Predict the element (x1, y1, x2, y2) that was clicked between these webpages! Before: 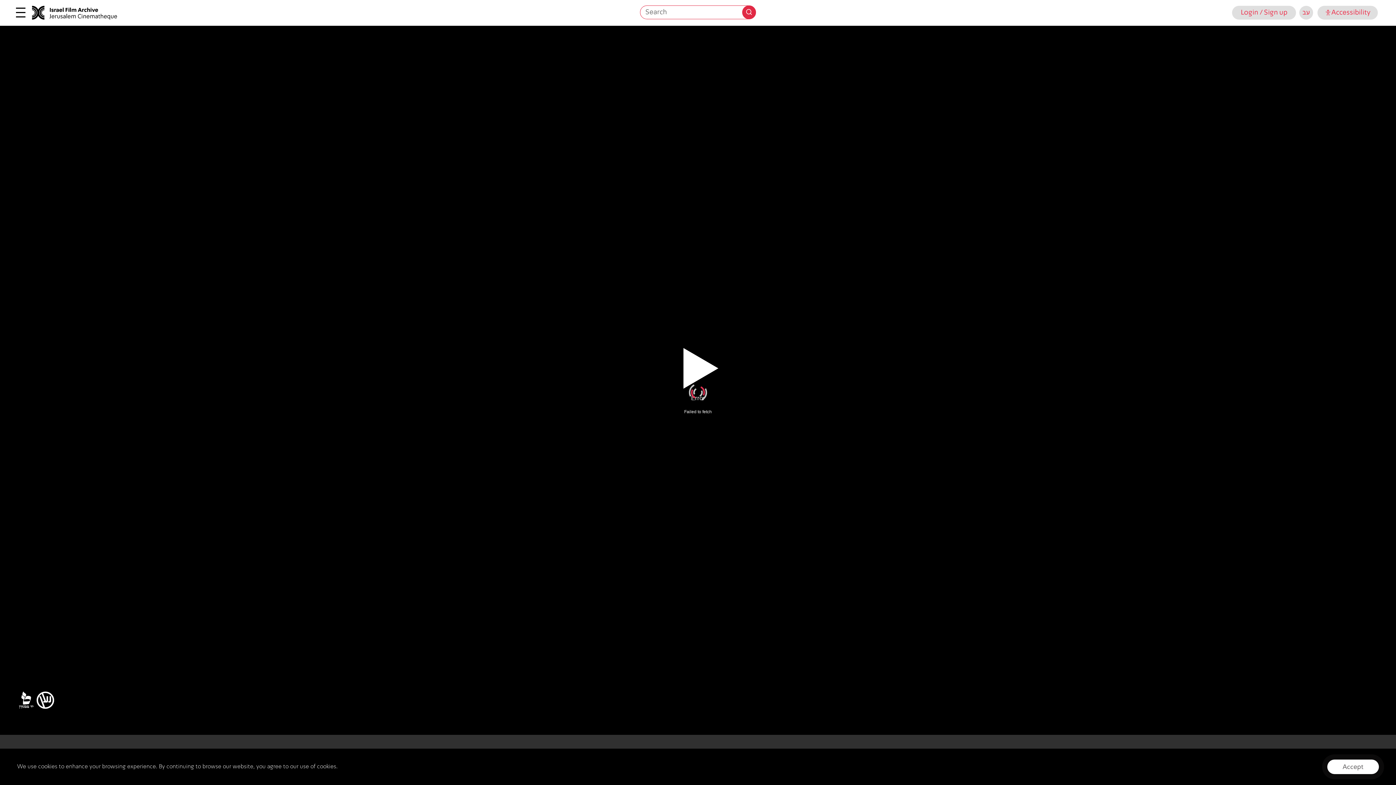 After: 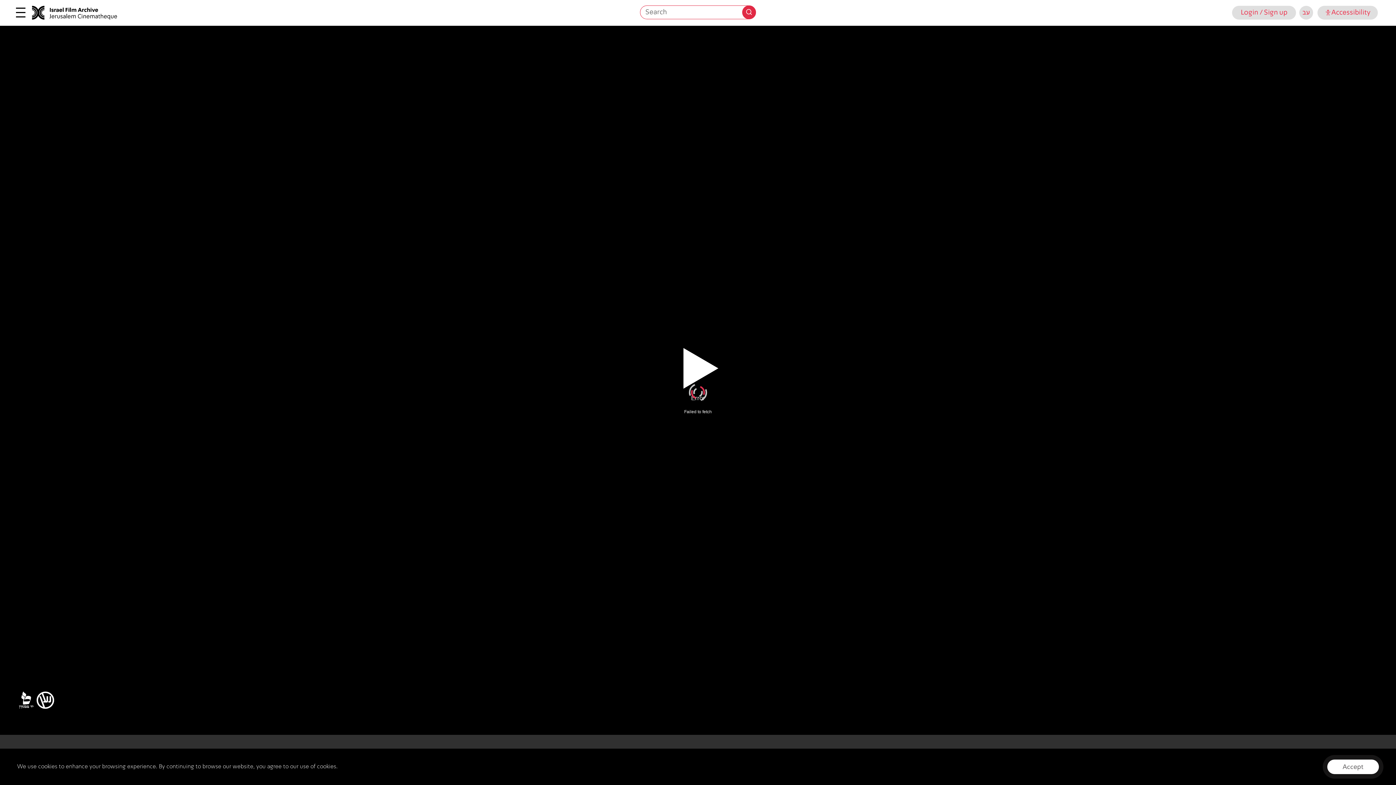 Action: label: Open accessibility menu bbox: (1317, 5, 1378, 19)